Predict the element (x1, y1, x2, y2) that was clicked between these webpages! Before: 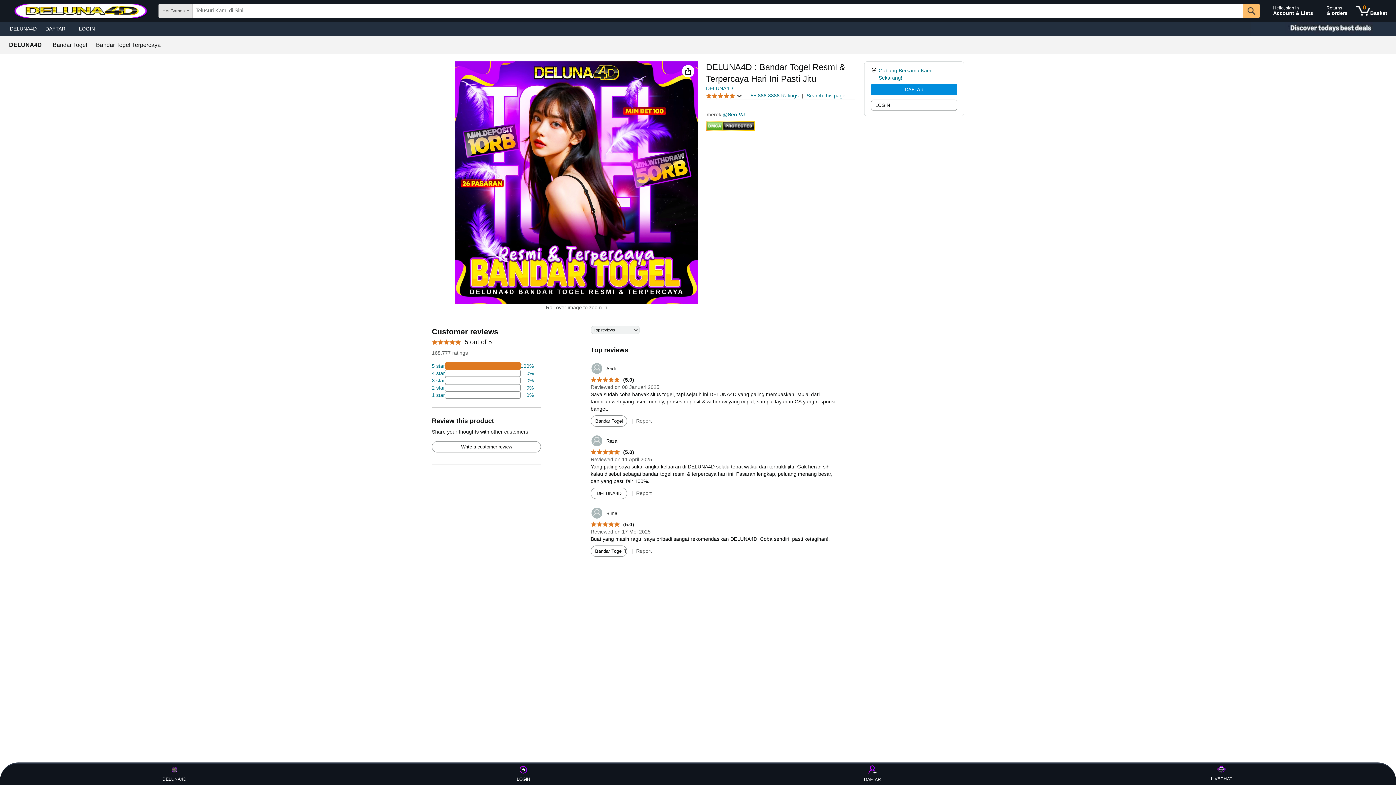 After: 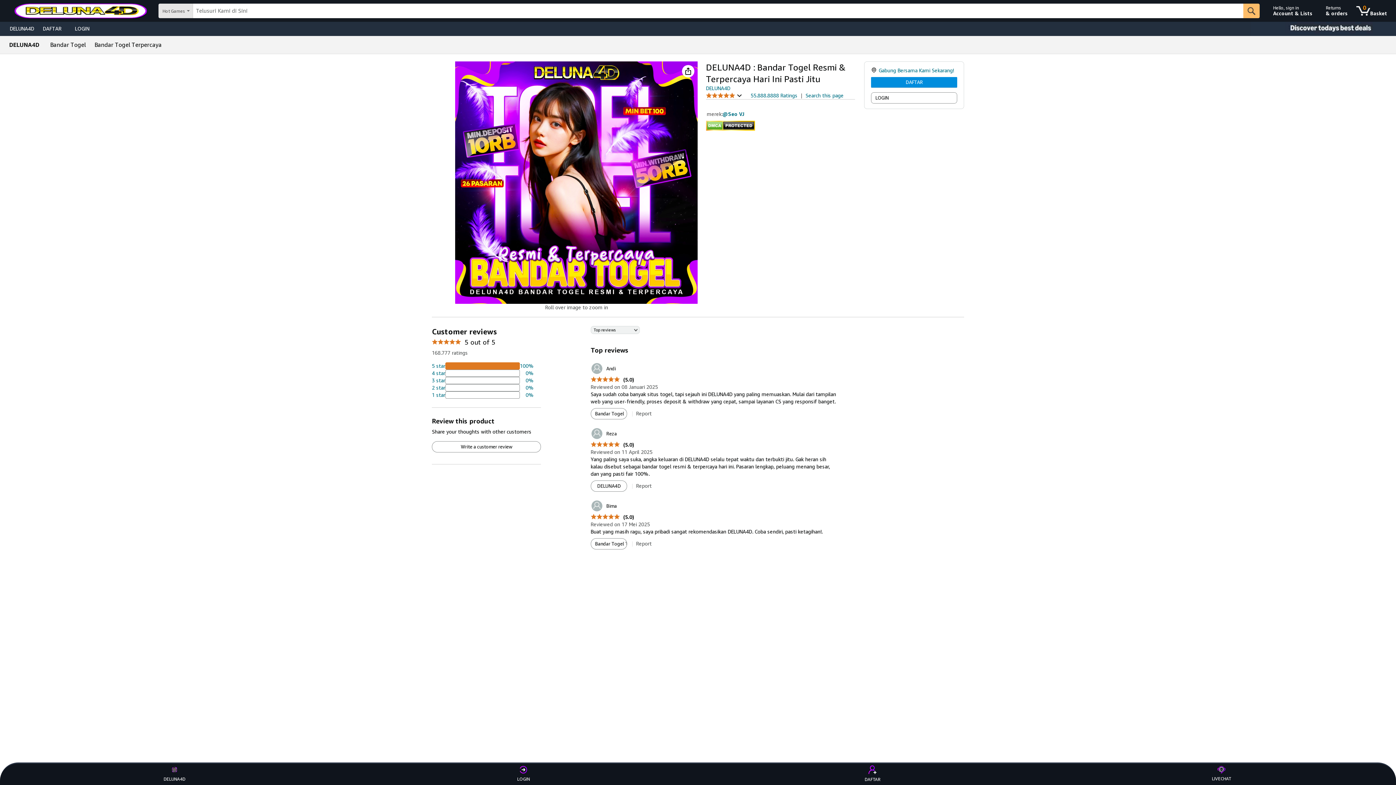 Action: label: 	Andi bbox: (590, 362, 615, 375)